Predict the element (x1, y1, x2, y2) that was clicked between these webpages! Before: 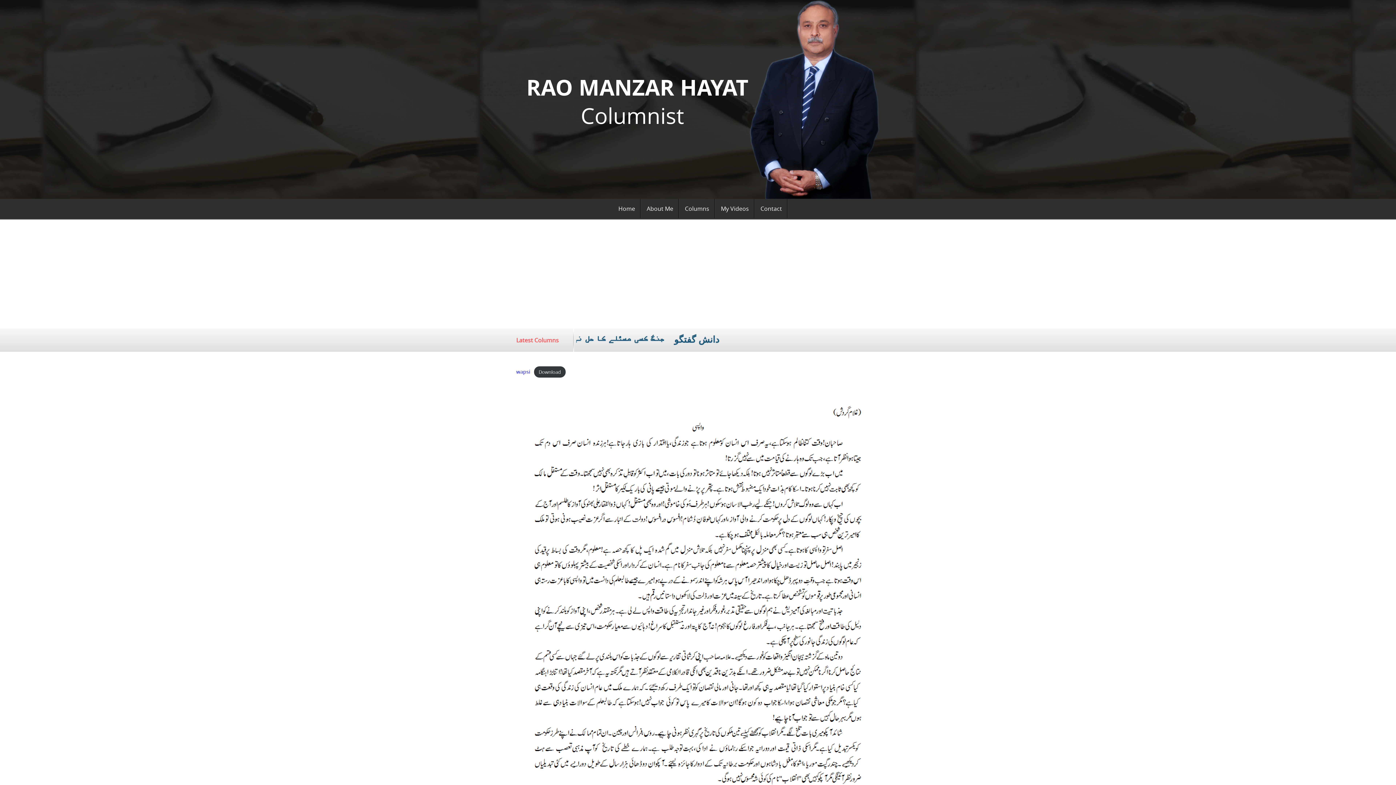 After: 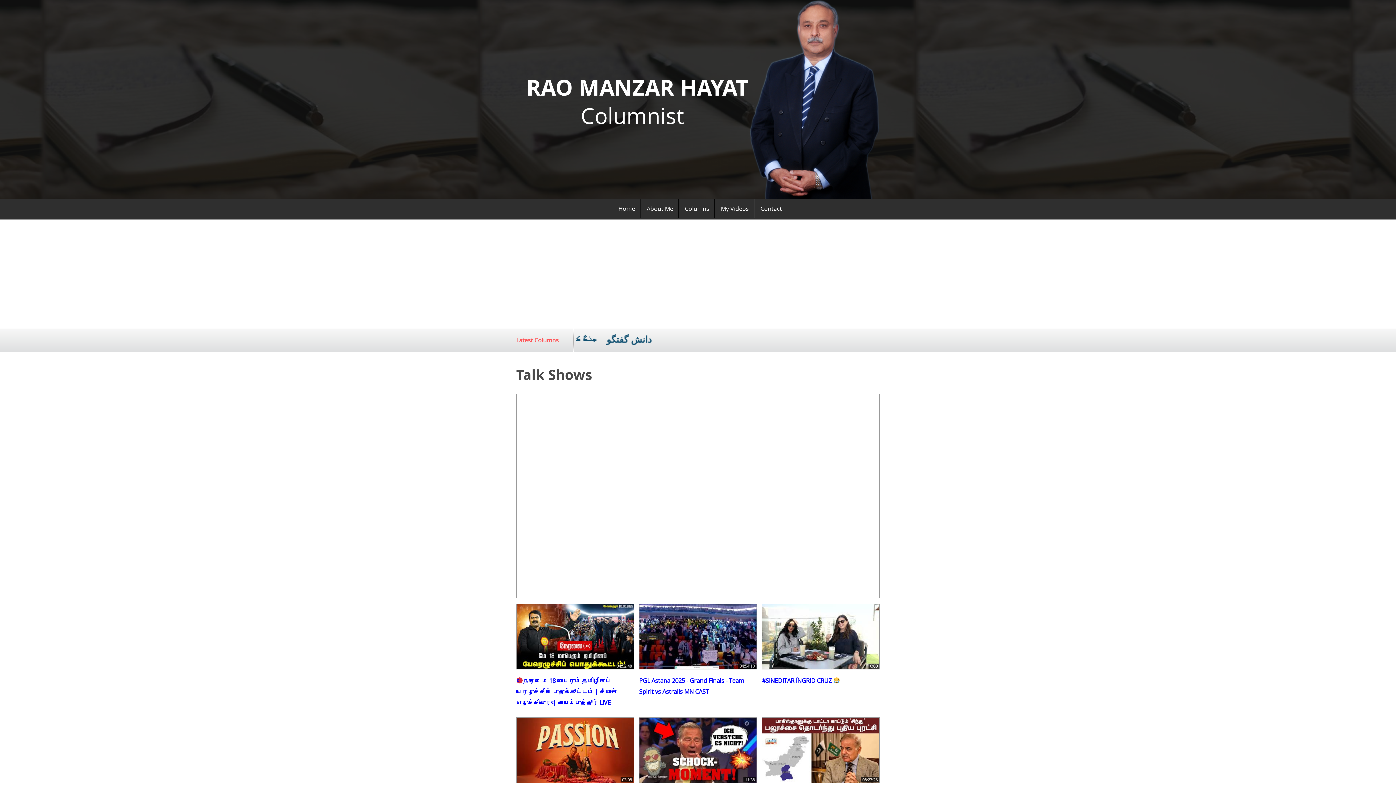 Action: label: My Videos bbox: (715, 198, 754, 218)